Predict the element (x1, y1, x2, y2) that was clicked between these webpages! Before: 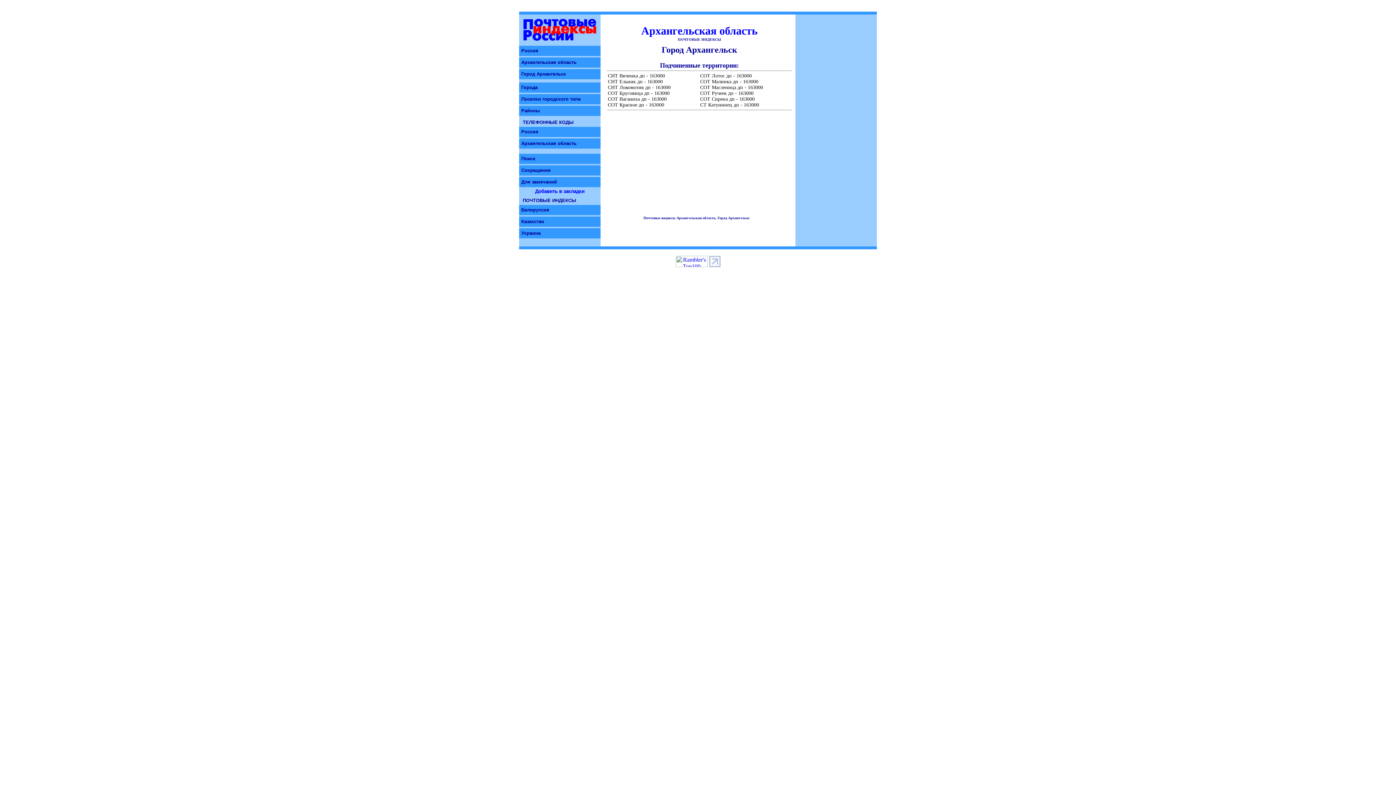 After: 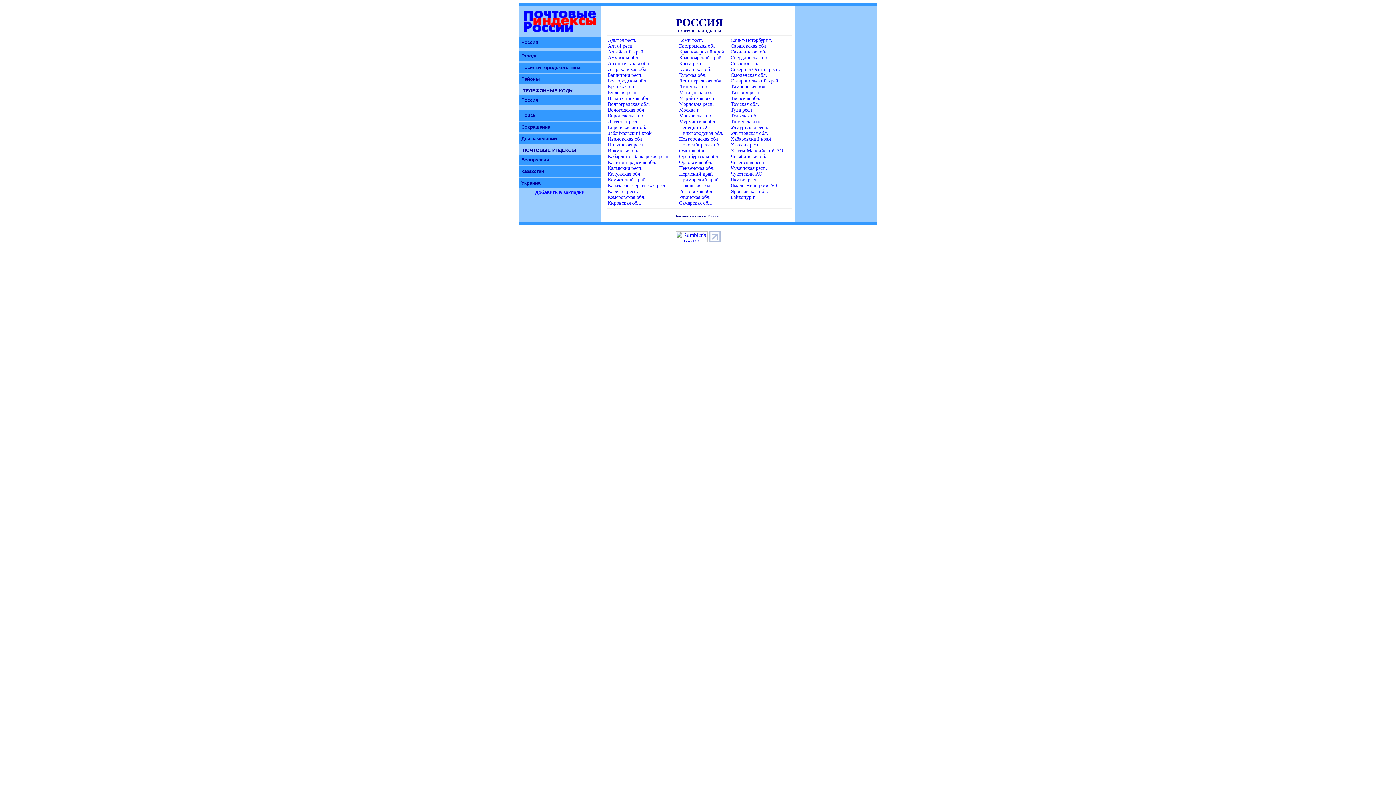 Action: bbox: (523, 35, 596, 41)